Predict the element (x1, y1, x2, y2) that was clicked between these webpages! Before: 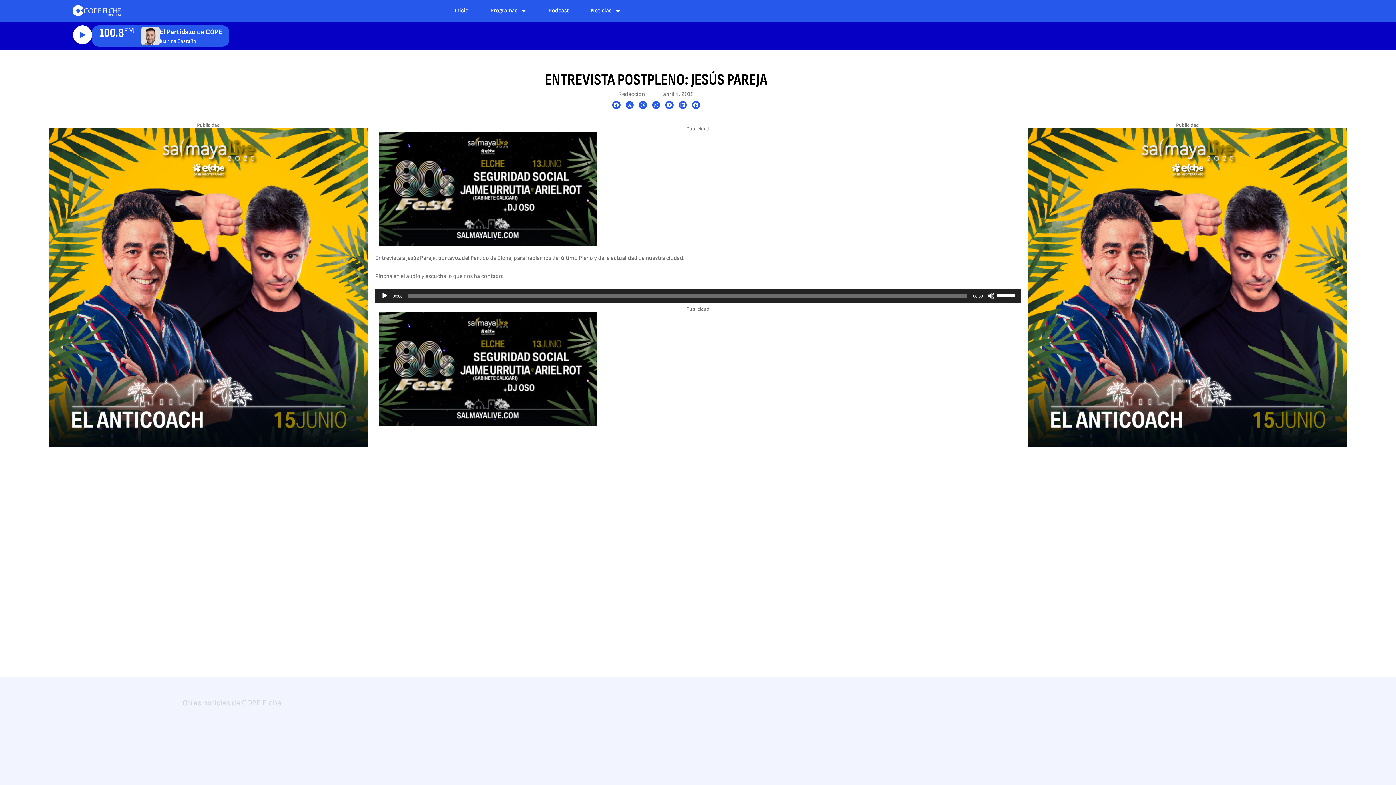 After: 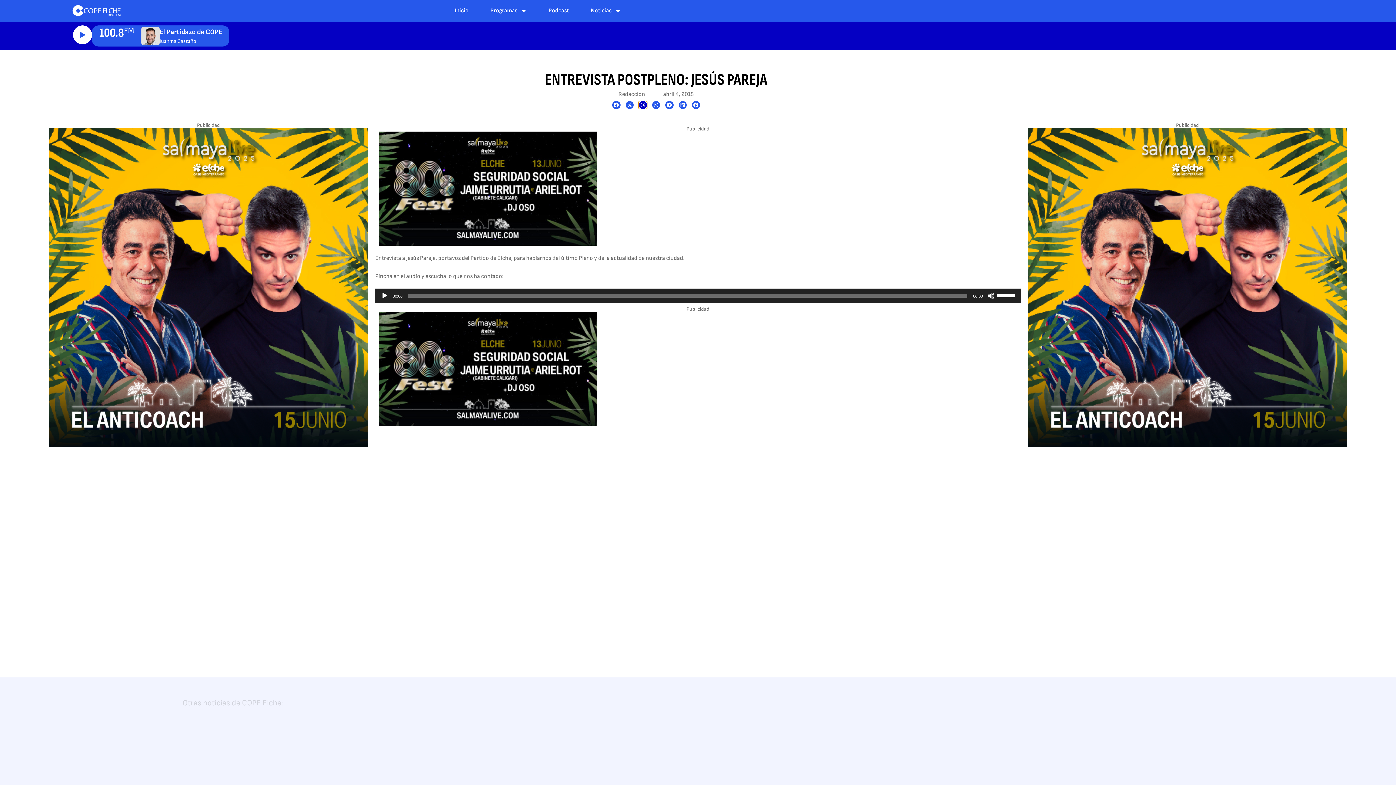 Action: label: Share on threads bbox: (638, 101, 647, 109)